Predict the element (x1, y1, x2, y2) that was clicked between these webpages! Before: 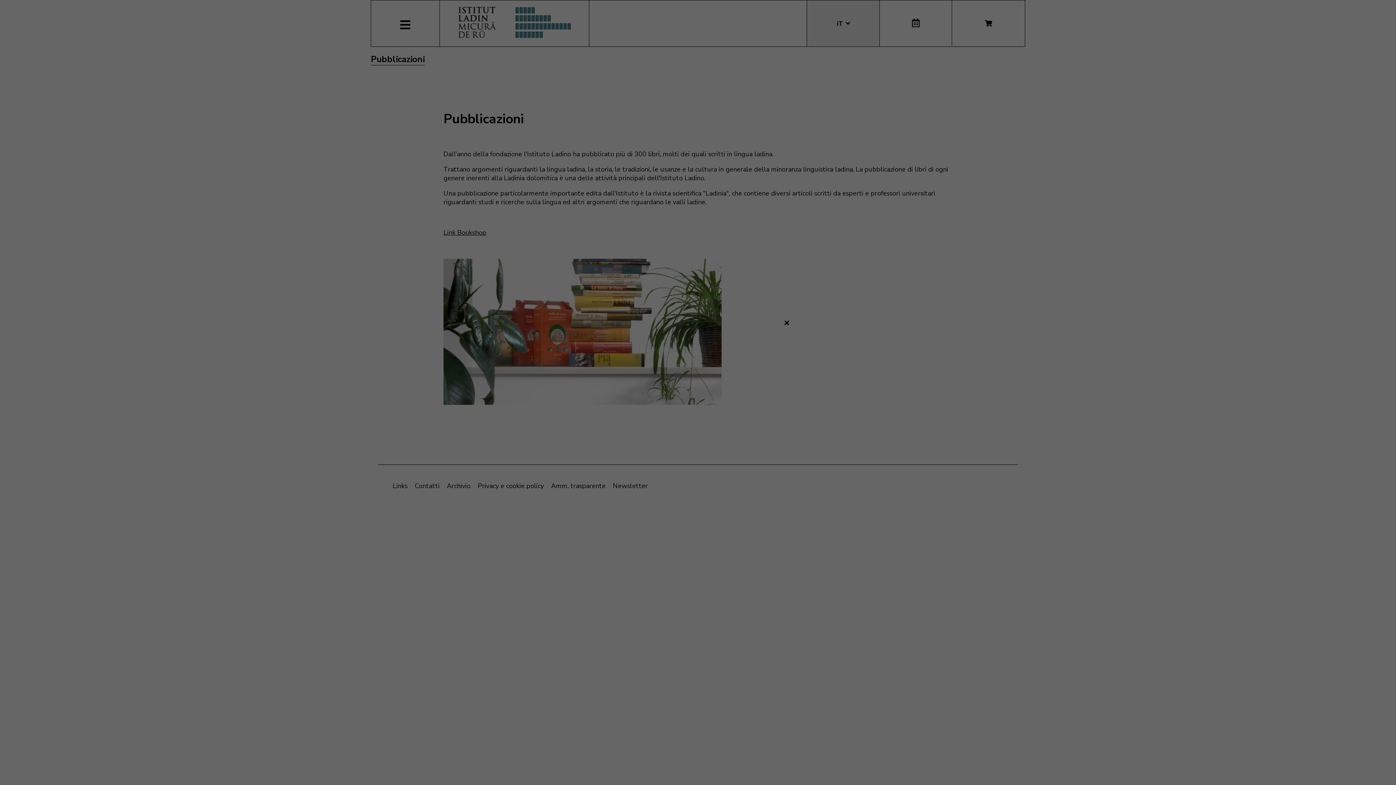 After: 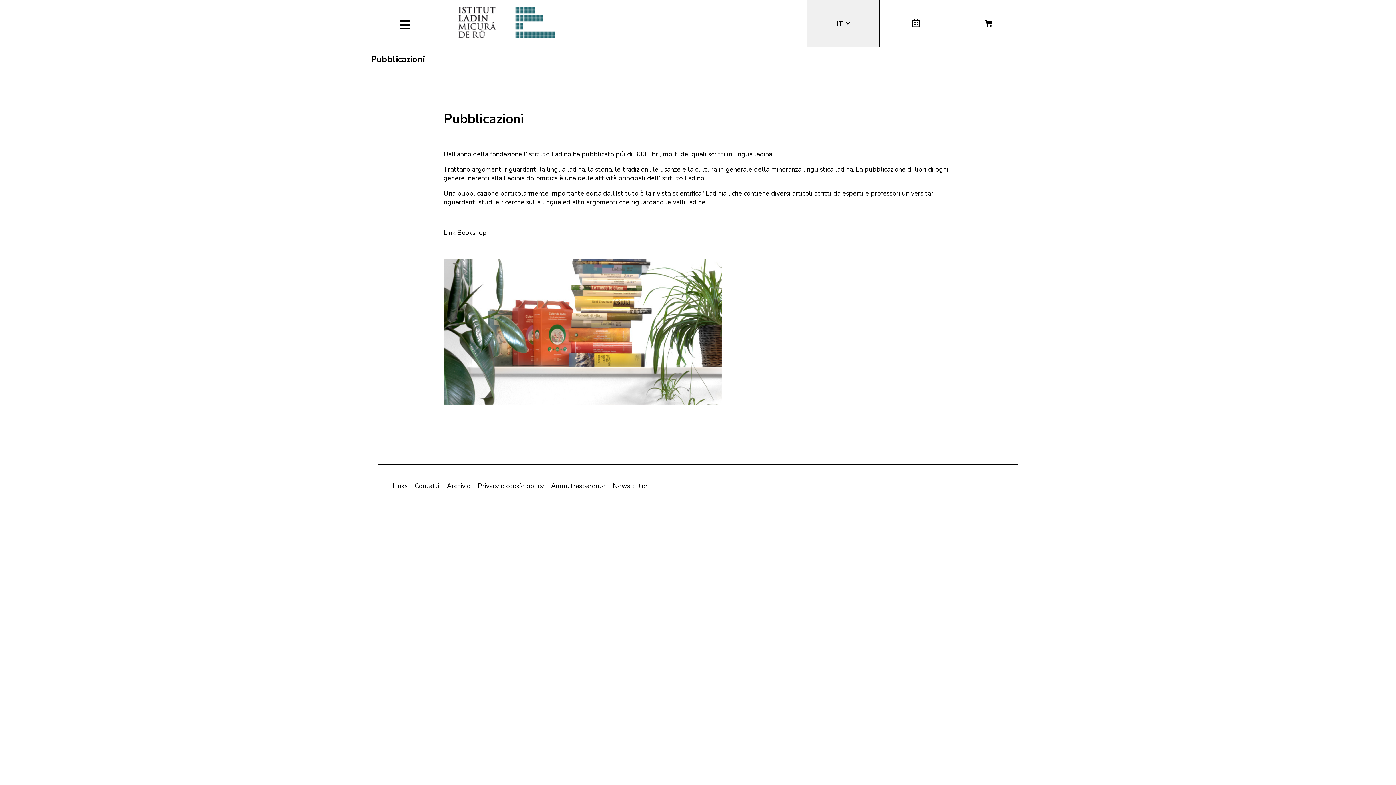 Action: bbox: (784, 318, 789, 327)